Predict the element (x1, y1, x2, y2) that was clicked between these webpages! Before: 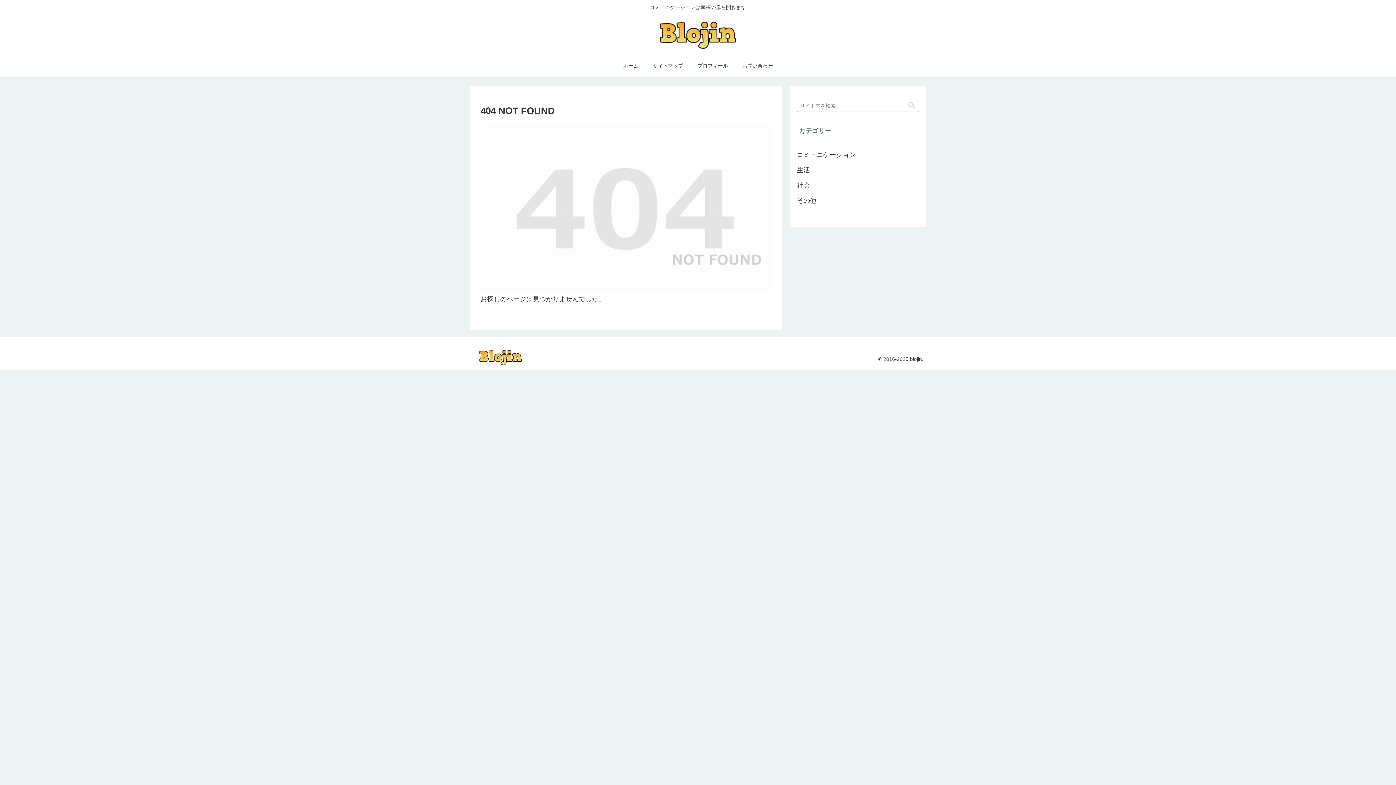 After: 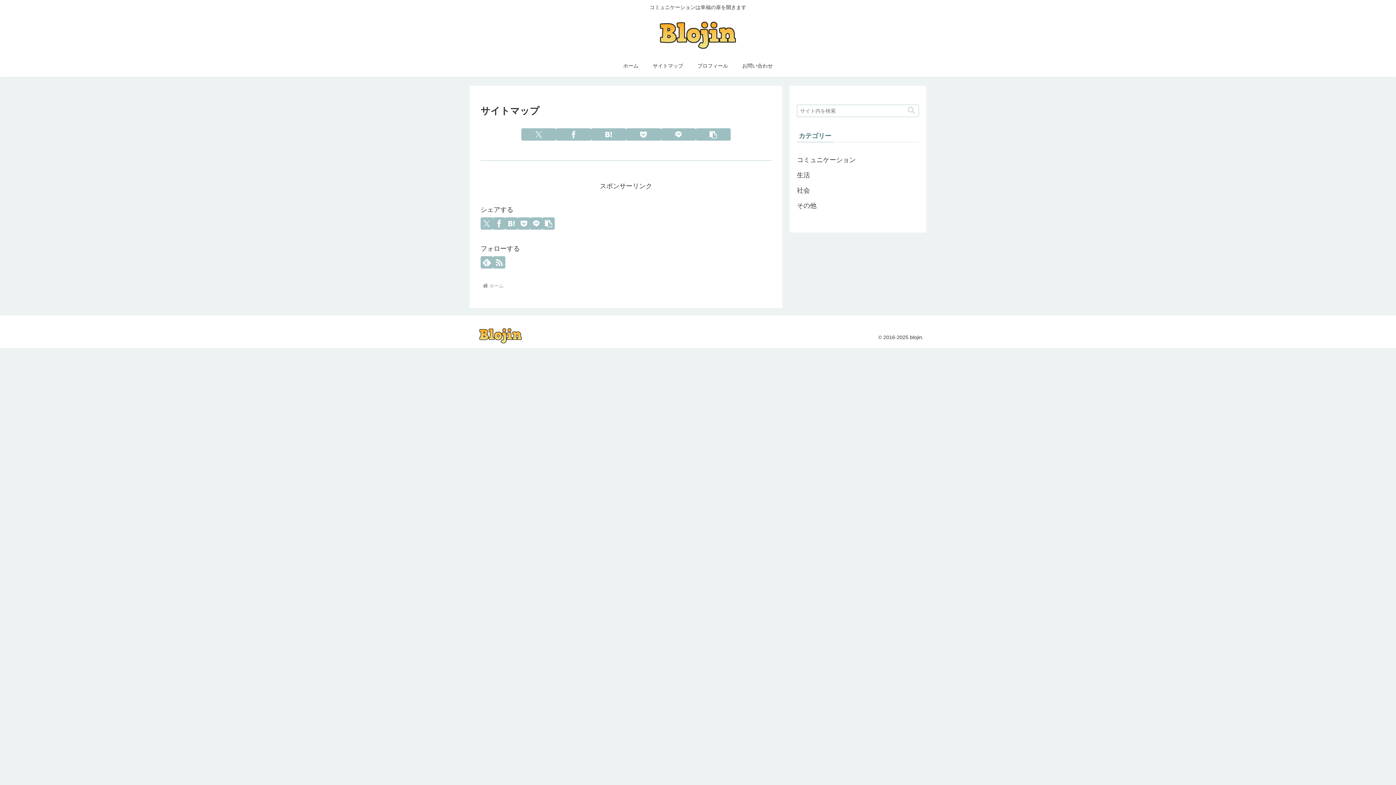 Action: label: サイトマップ bbox: (645, 55, 690, 77)